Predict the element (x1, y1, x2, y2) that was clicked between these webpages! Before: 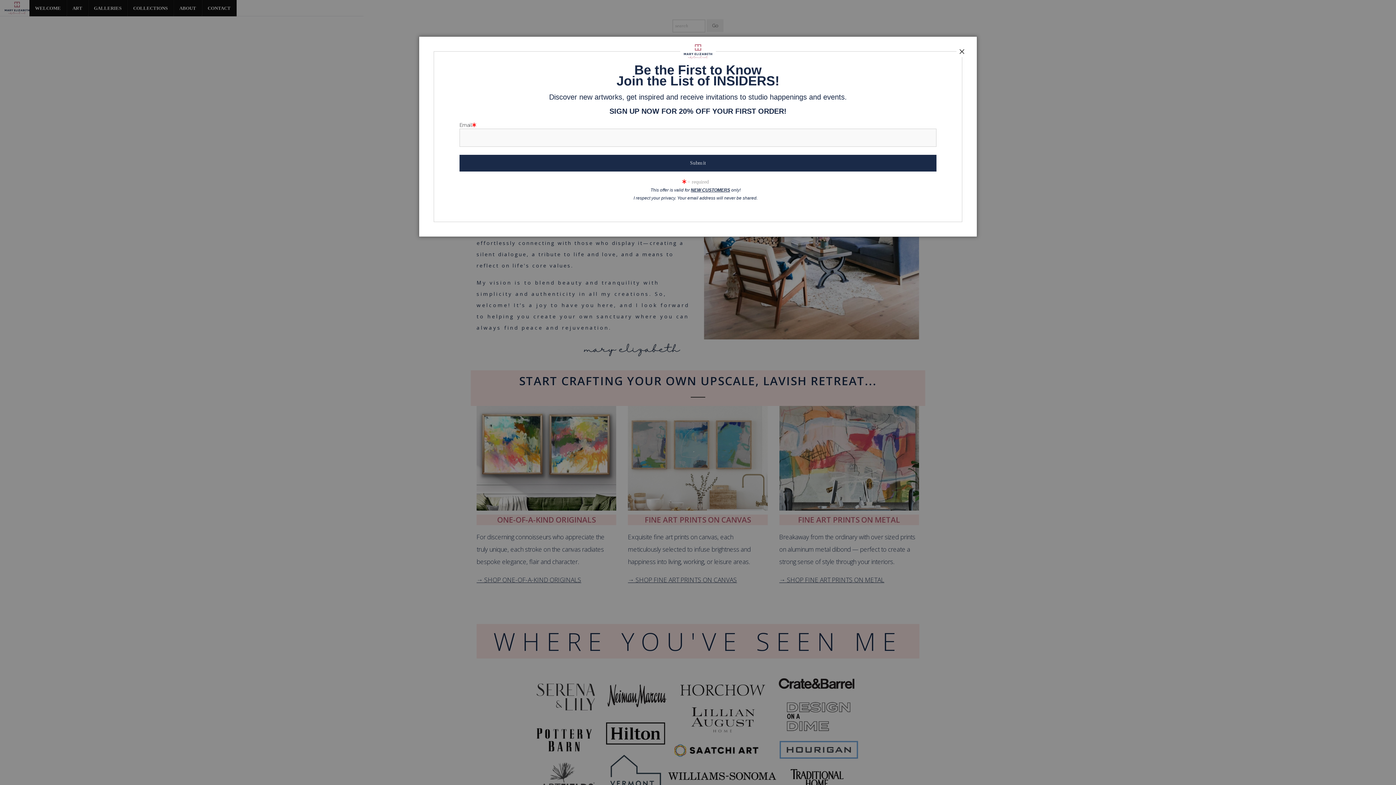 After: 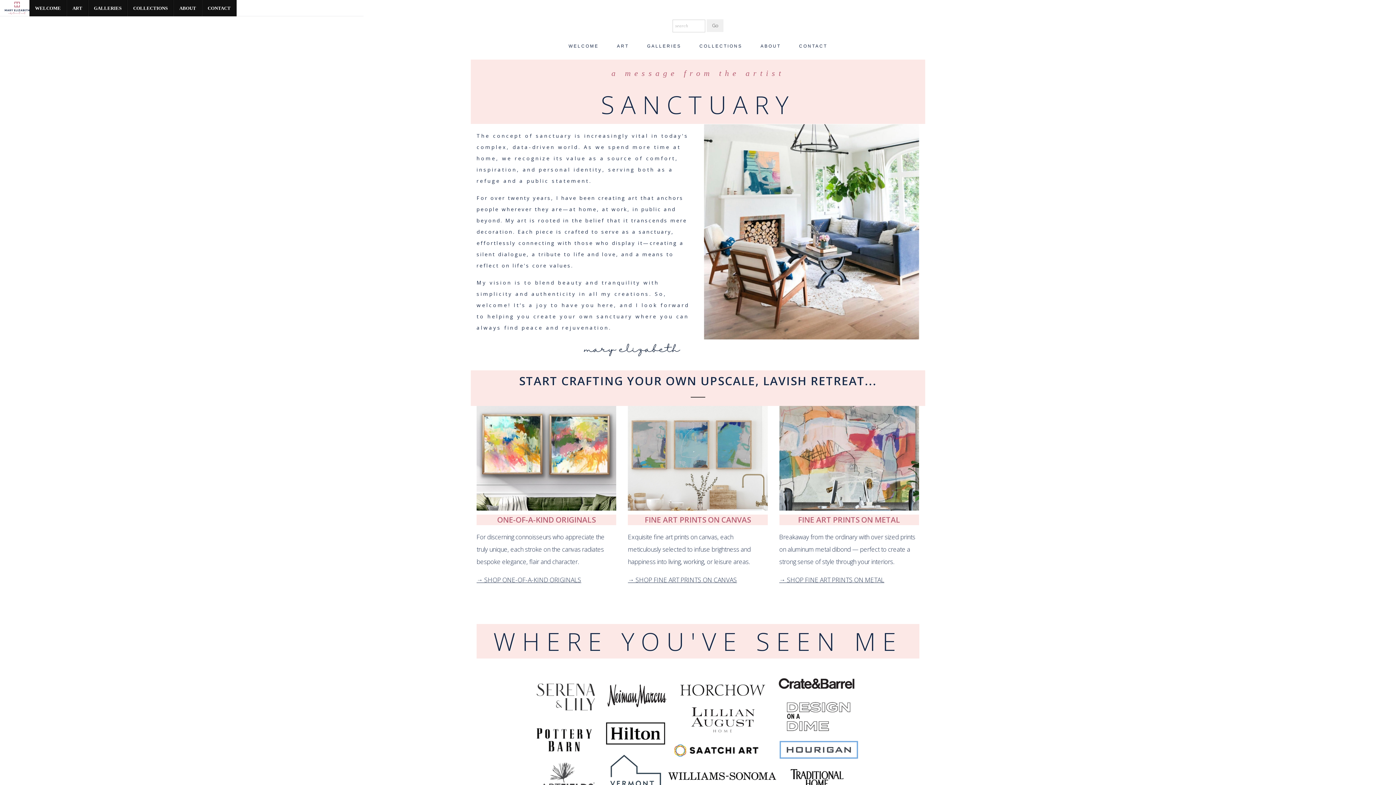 Action: label: close bbox: (956, 46, 967, 57)